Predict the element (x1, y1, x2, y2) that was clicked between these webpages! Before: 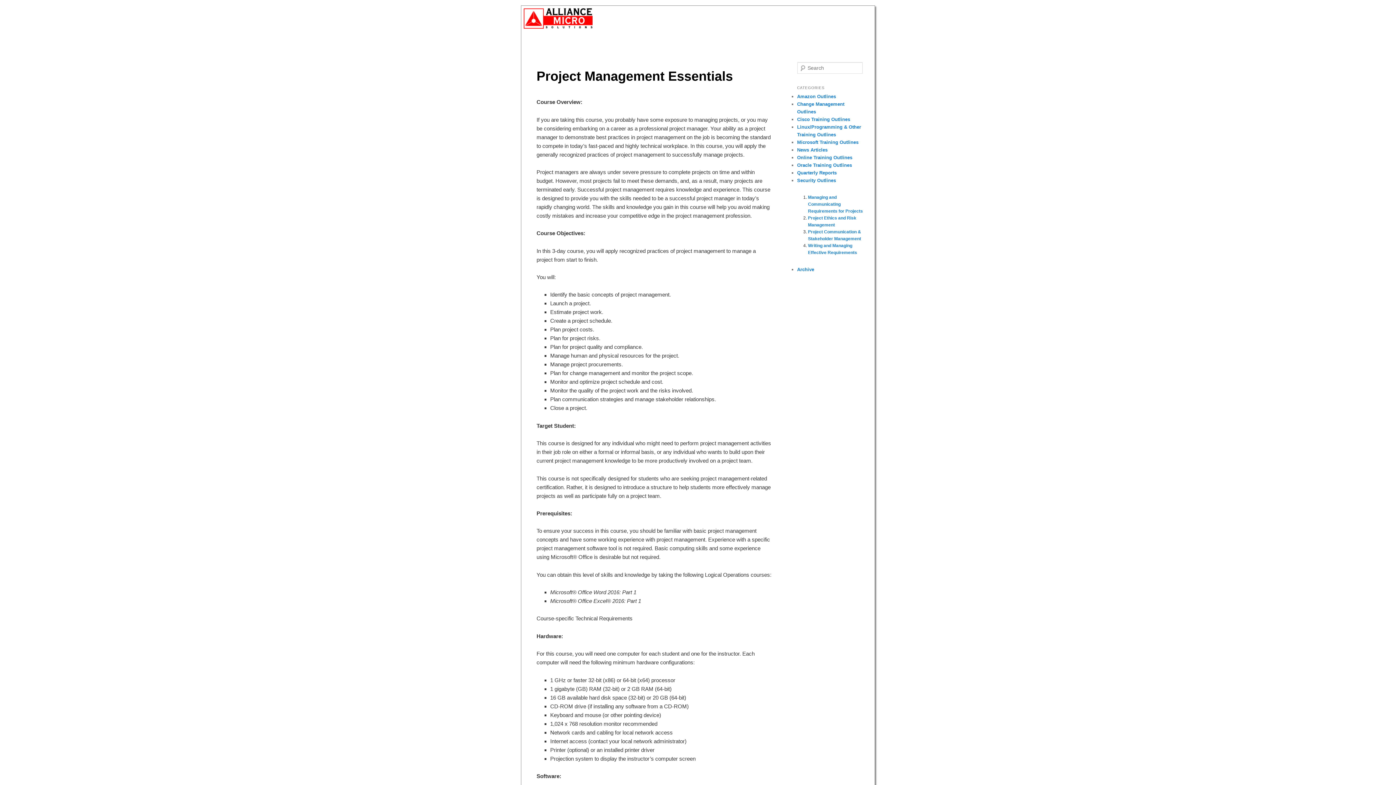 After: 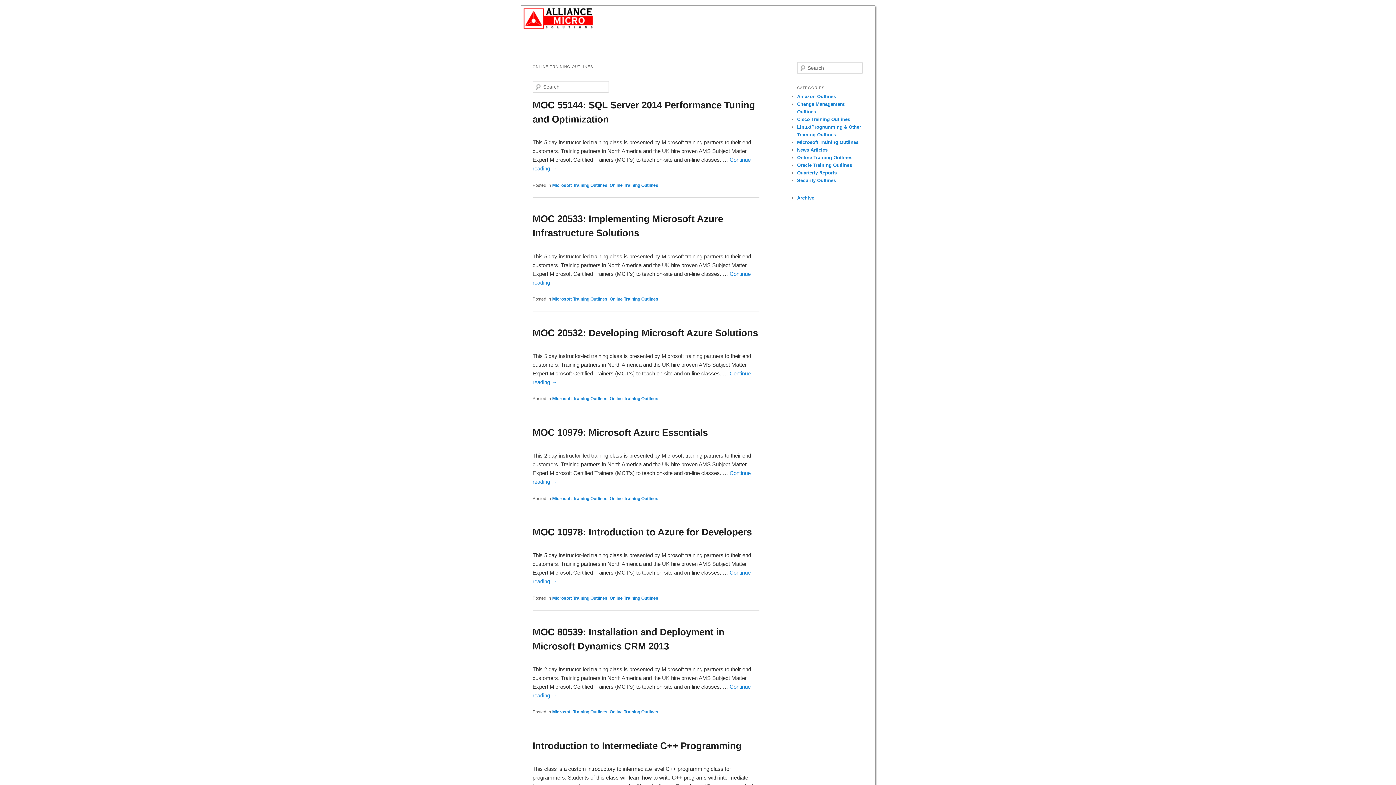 Action: label: Online Training Outlines bbox: (797, 155, 852, 160)